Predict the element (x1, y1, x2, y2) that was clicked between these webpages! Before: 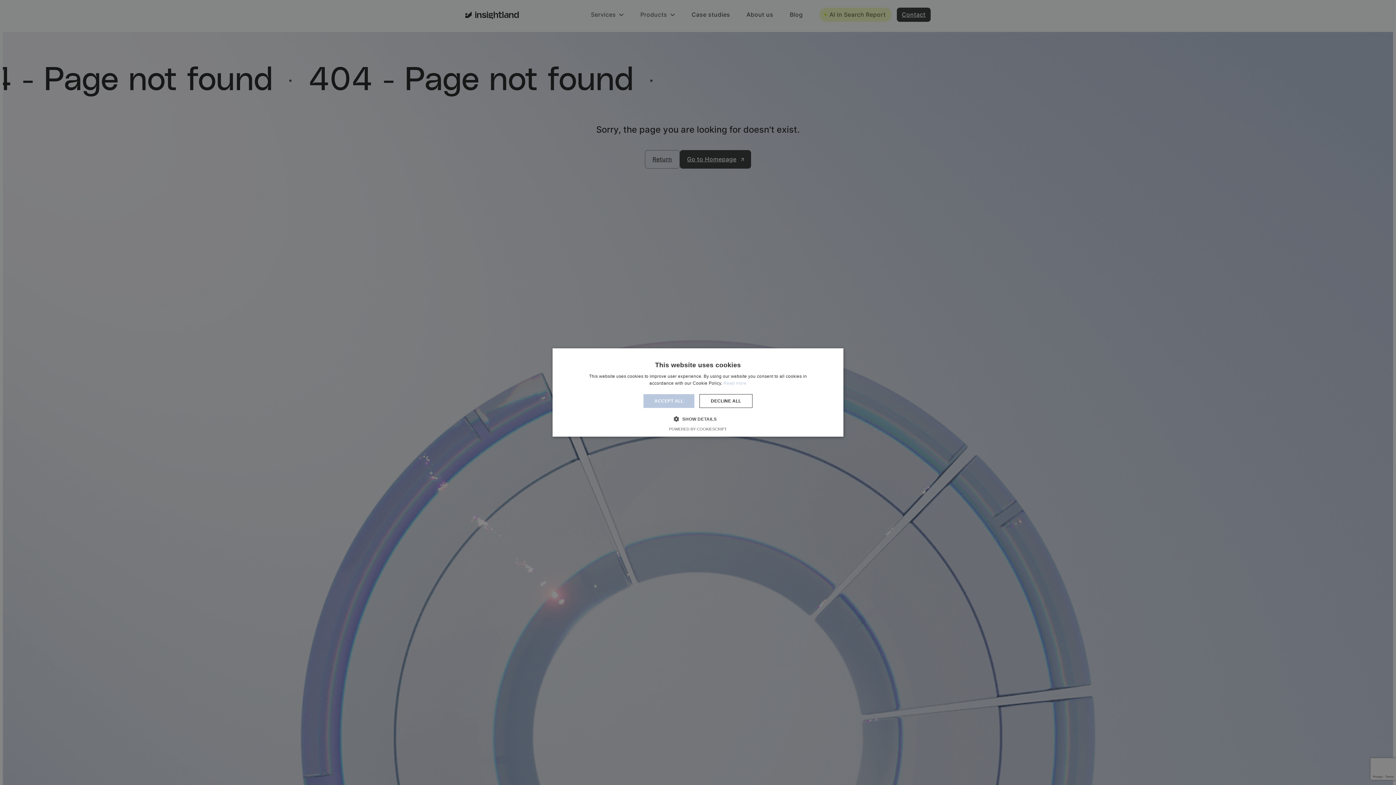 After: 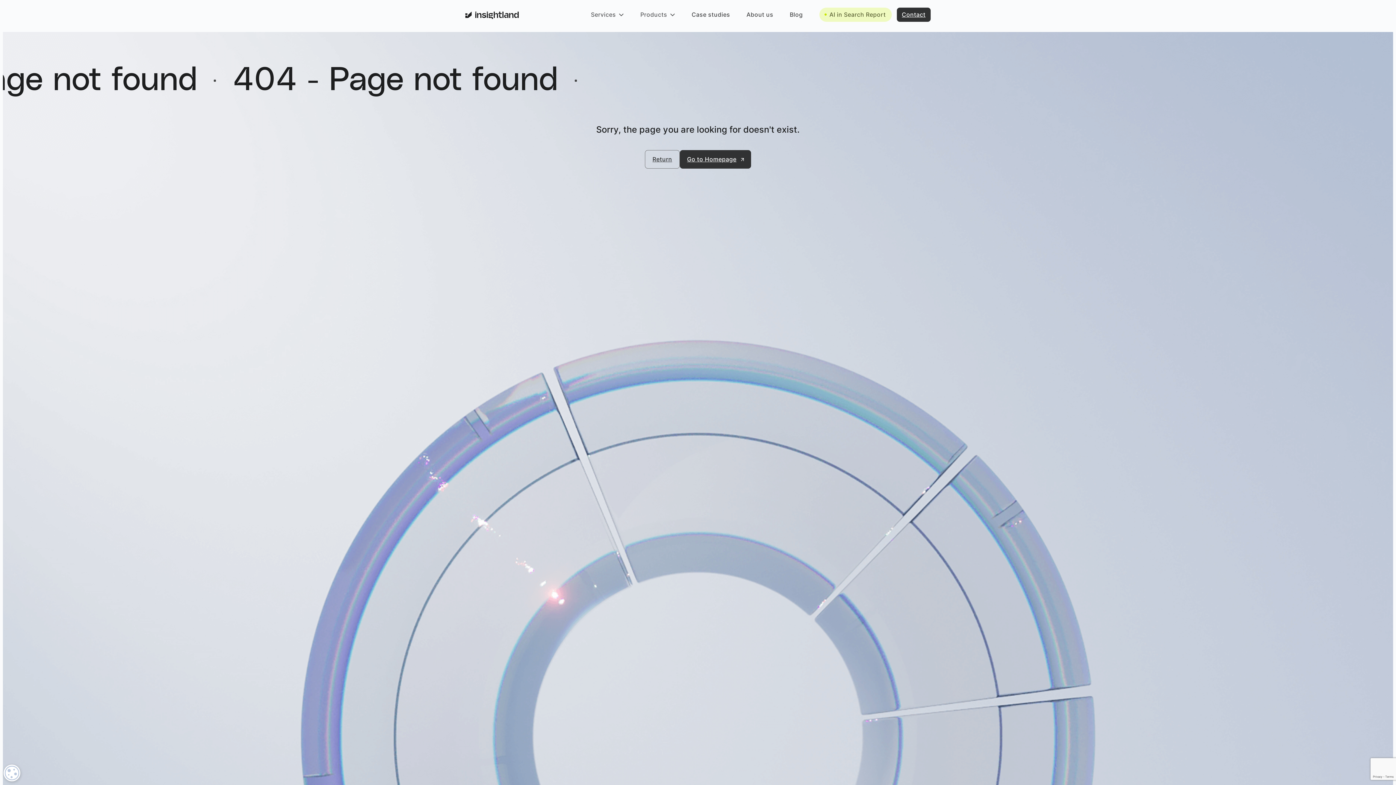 Action: label: ACCEPT ALL bbox: (643, 394, 694, 408)